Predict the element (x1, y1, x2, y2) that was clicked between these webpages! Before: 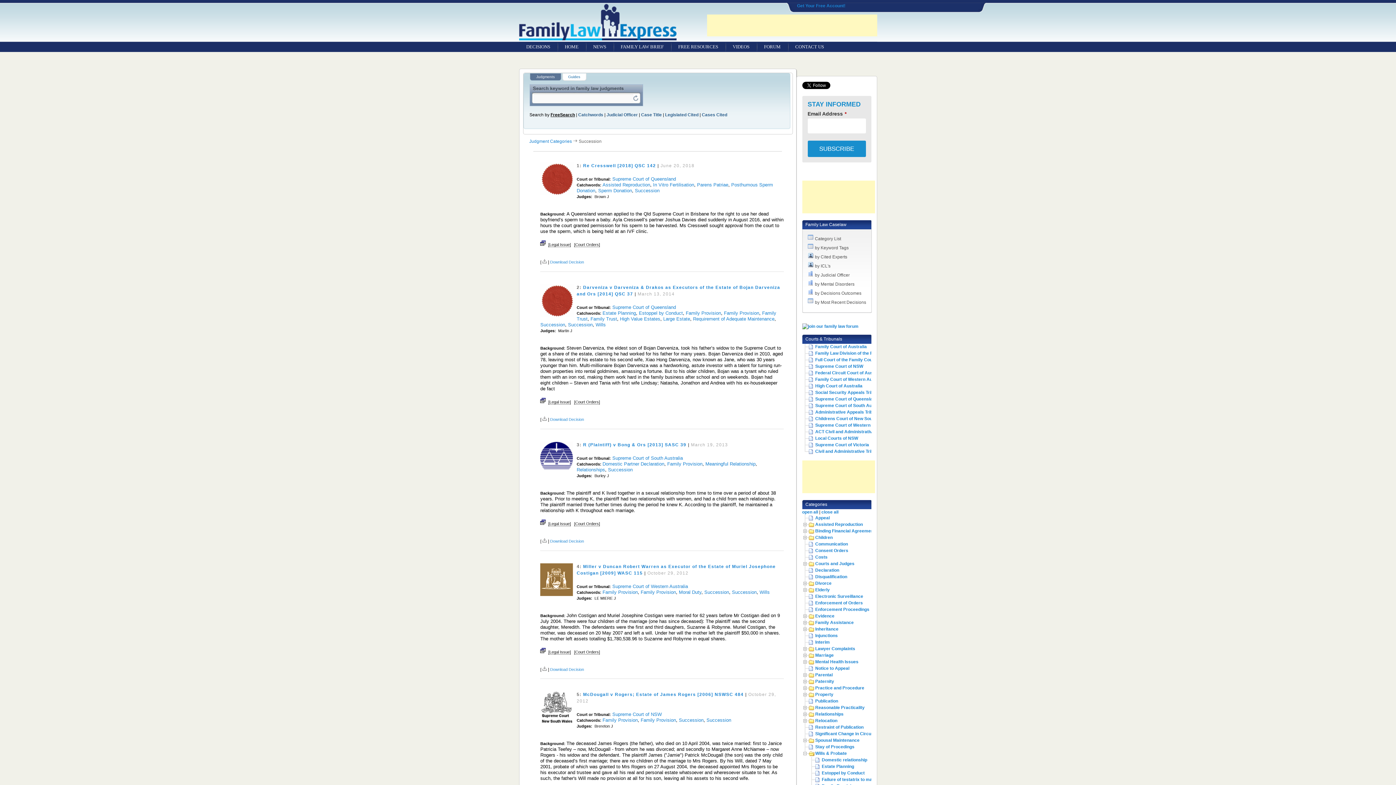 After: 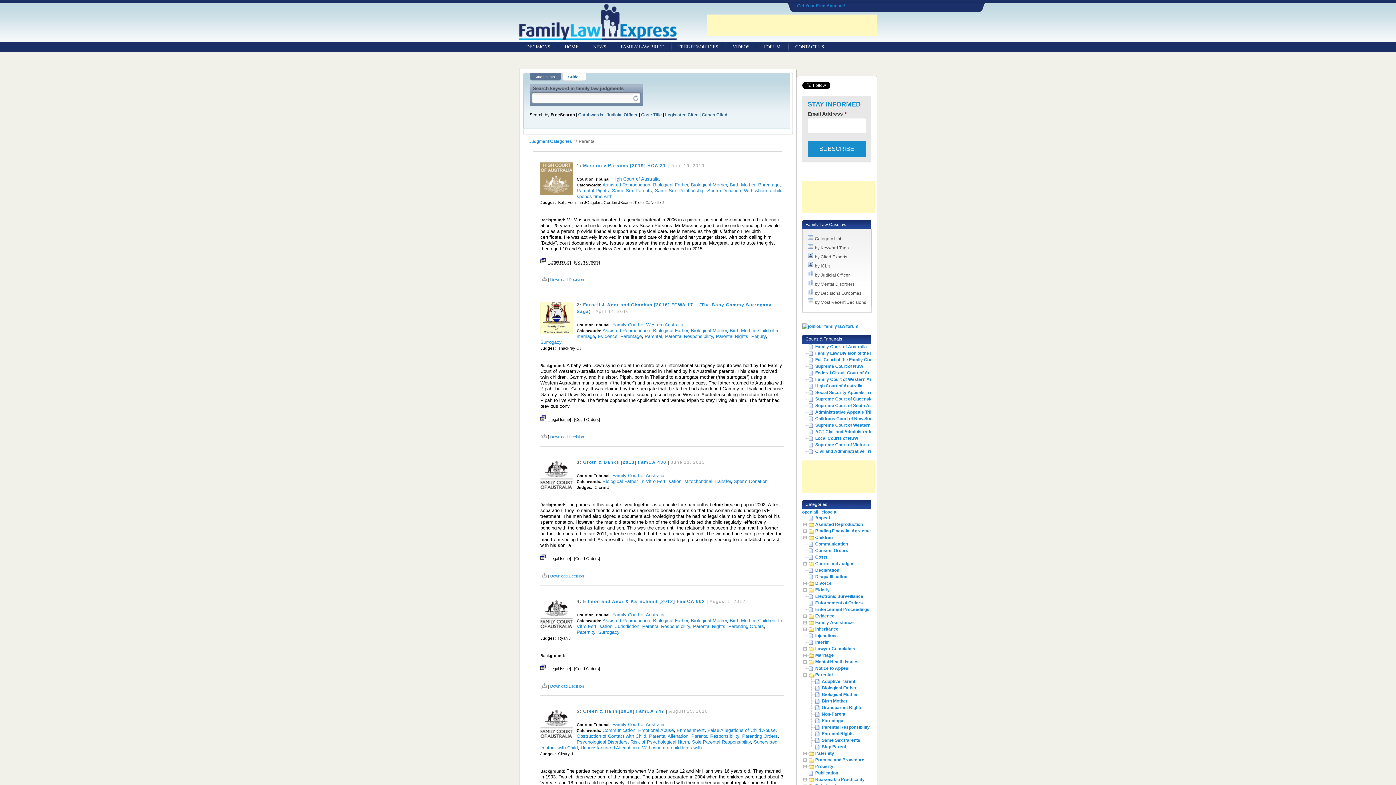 Action: label: Parental bbox: (815, 672, 832, 677)